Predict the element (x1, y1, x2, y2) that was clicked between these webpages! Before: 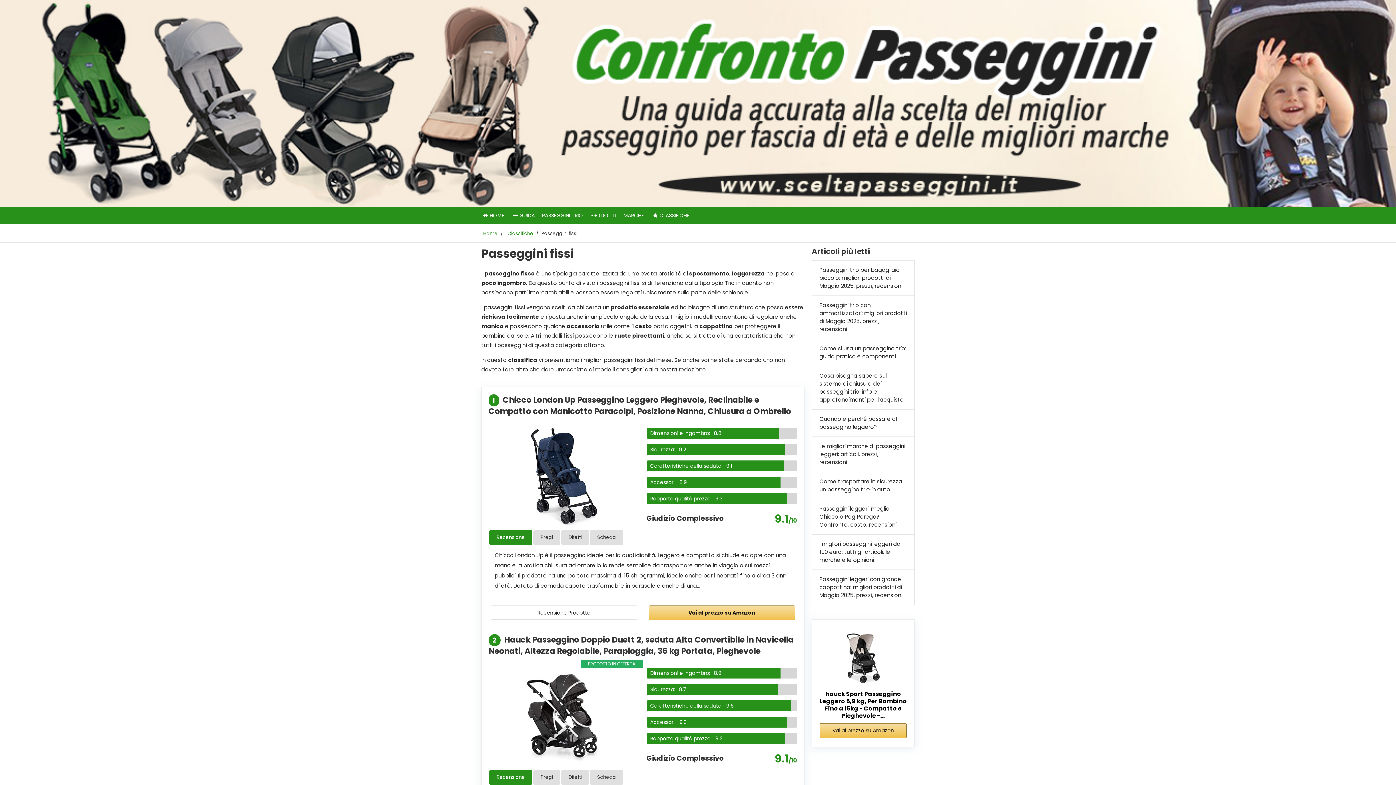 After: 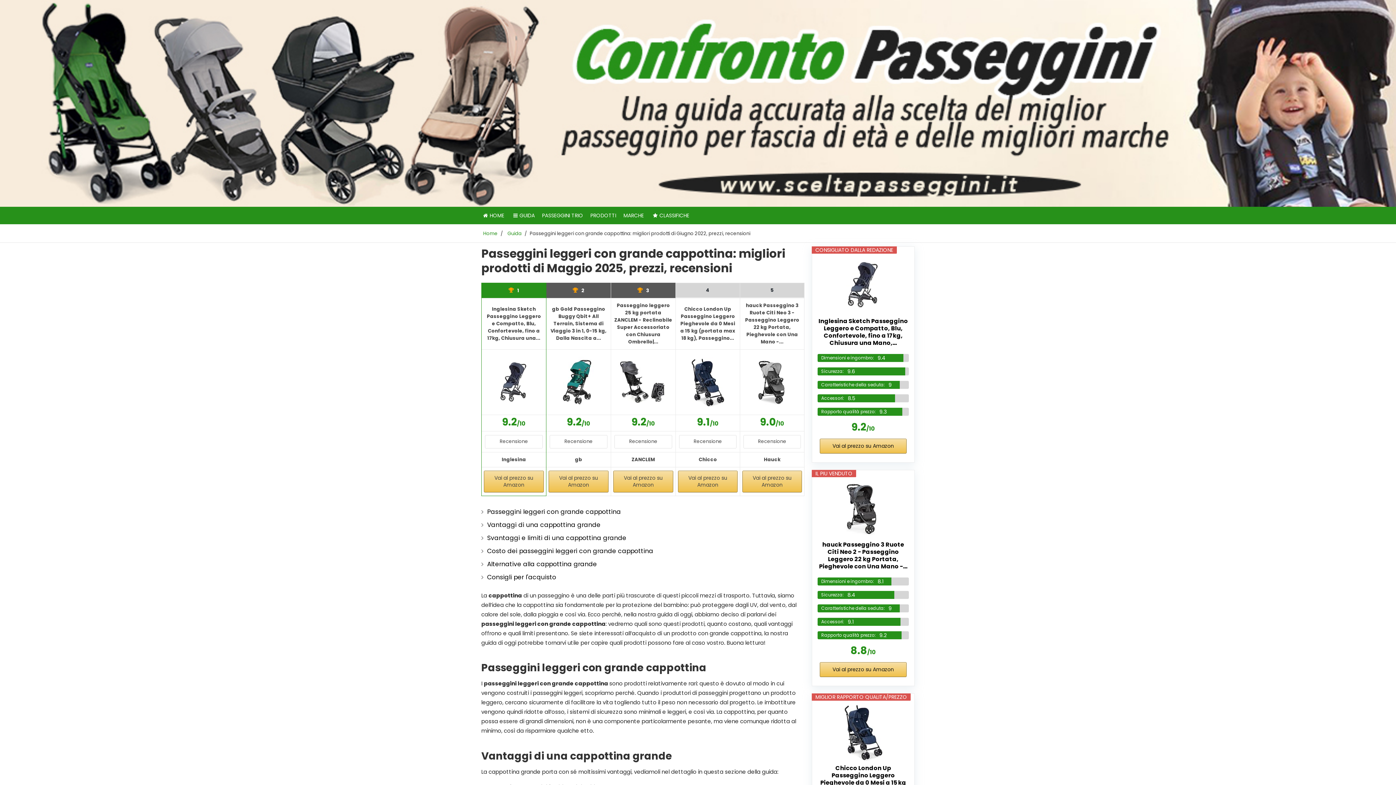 Action: label: Passeggini leggeri con grande cappottina: migliori prodotti di Maggio 2025, prezzi, recensioni bbox: (819, 575, 907, 599)